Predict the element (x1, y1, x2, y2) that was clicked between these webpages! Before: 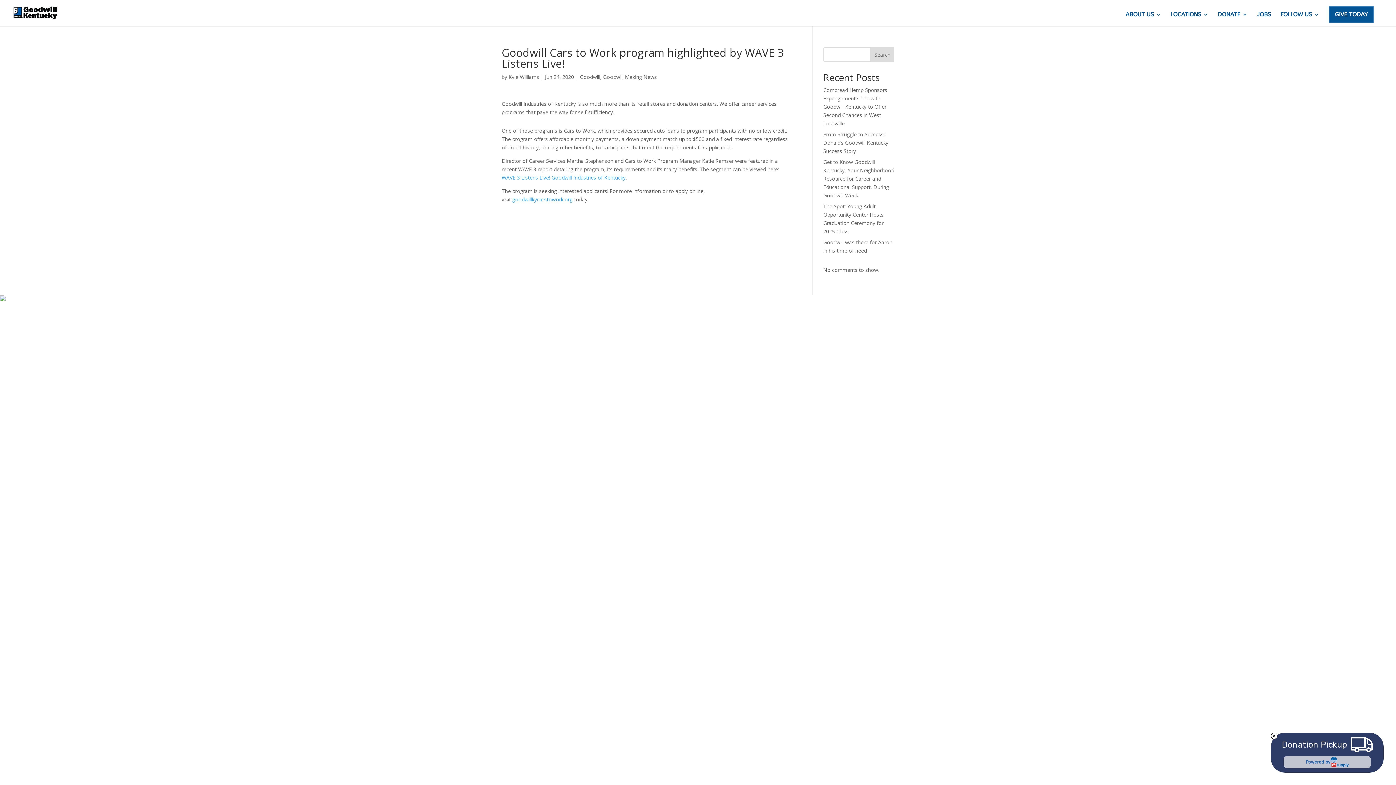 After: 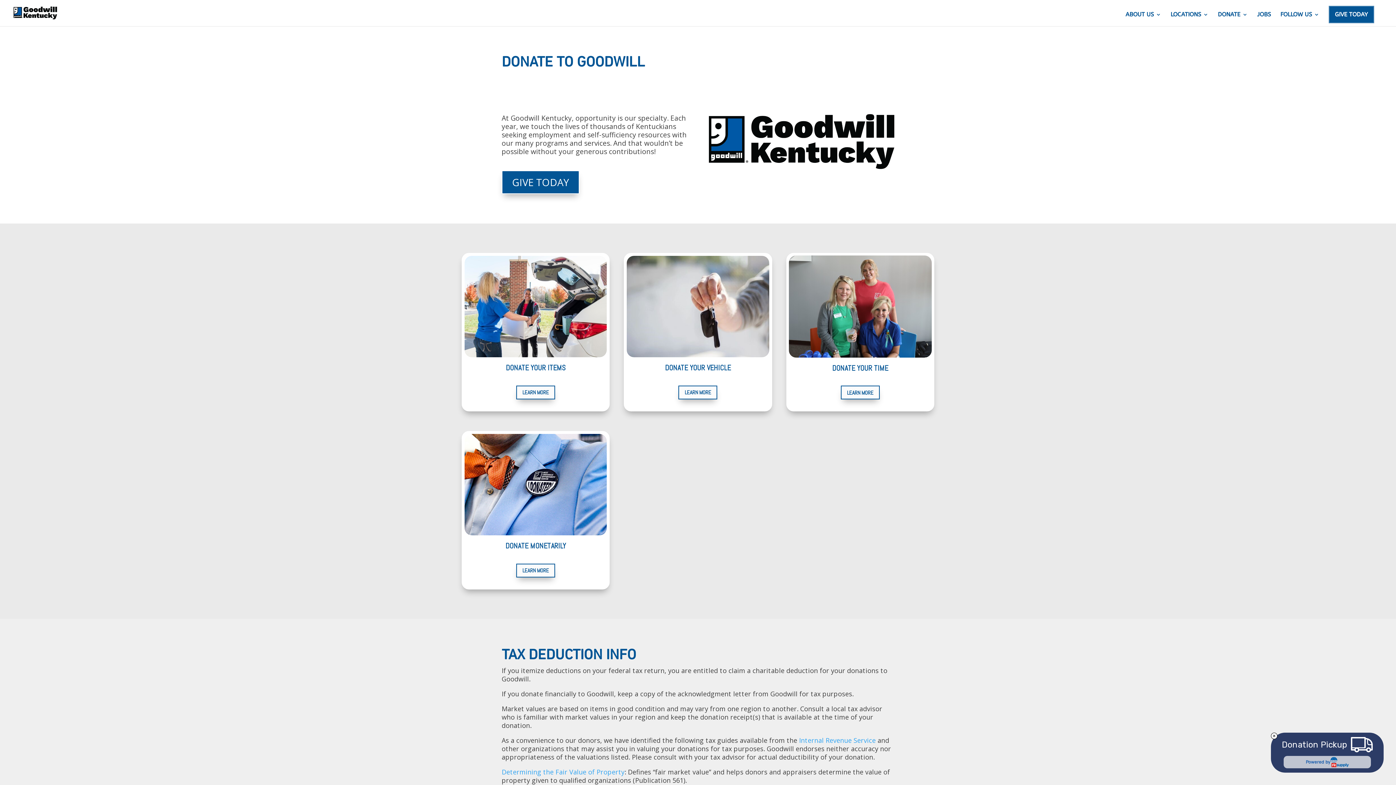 Action: label: DONATE bbox: (1218, 12, 1248, 26)